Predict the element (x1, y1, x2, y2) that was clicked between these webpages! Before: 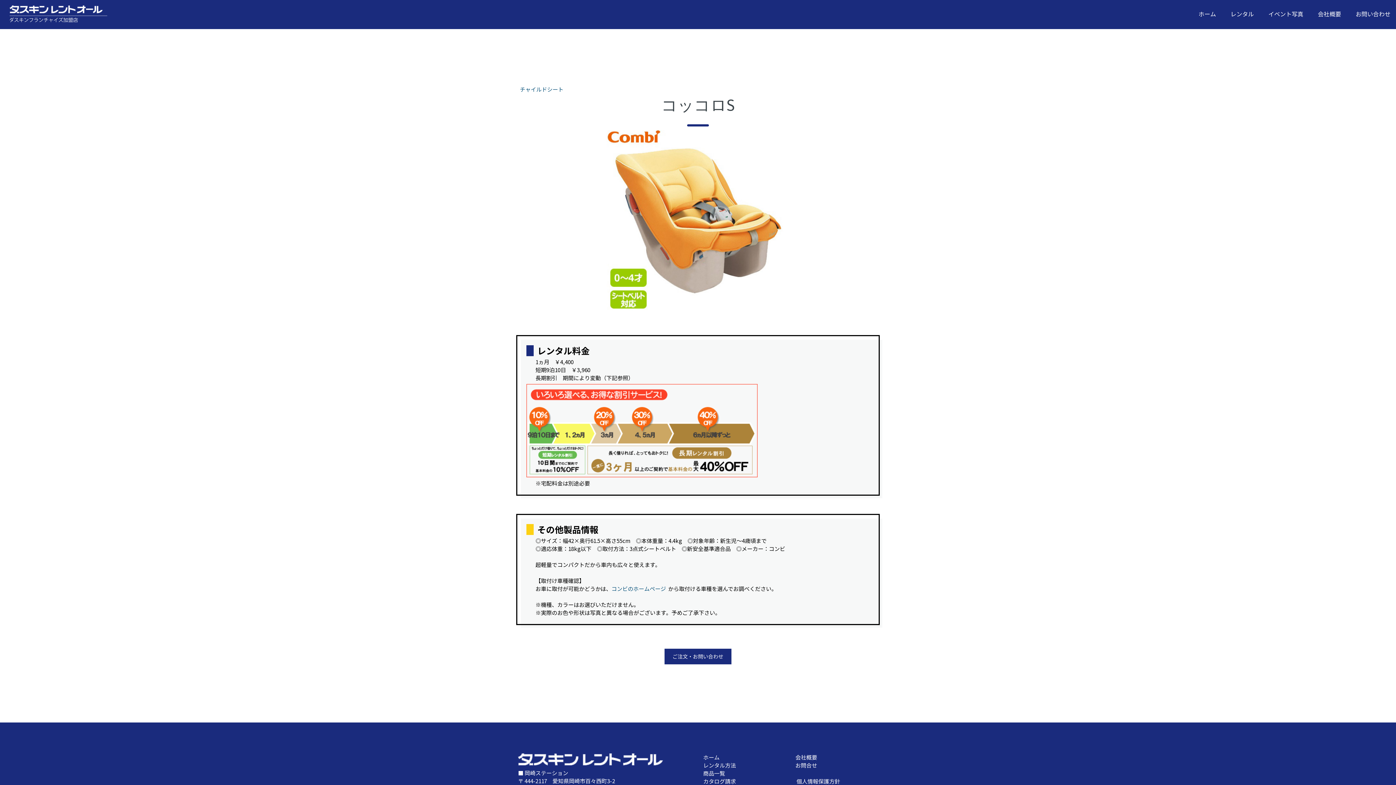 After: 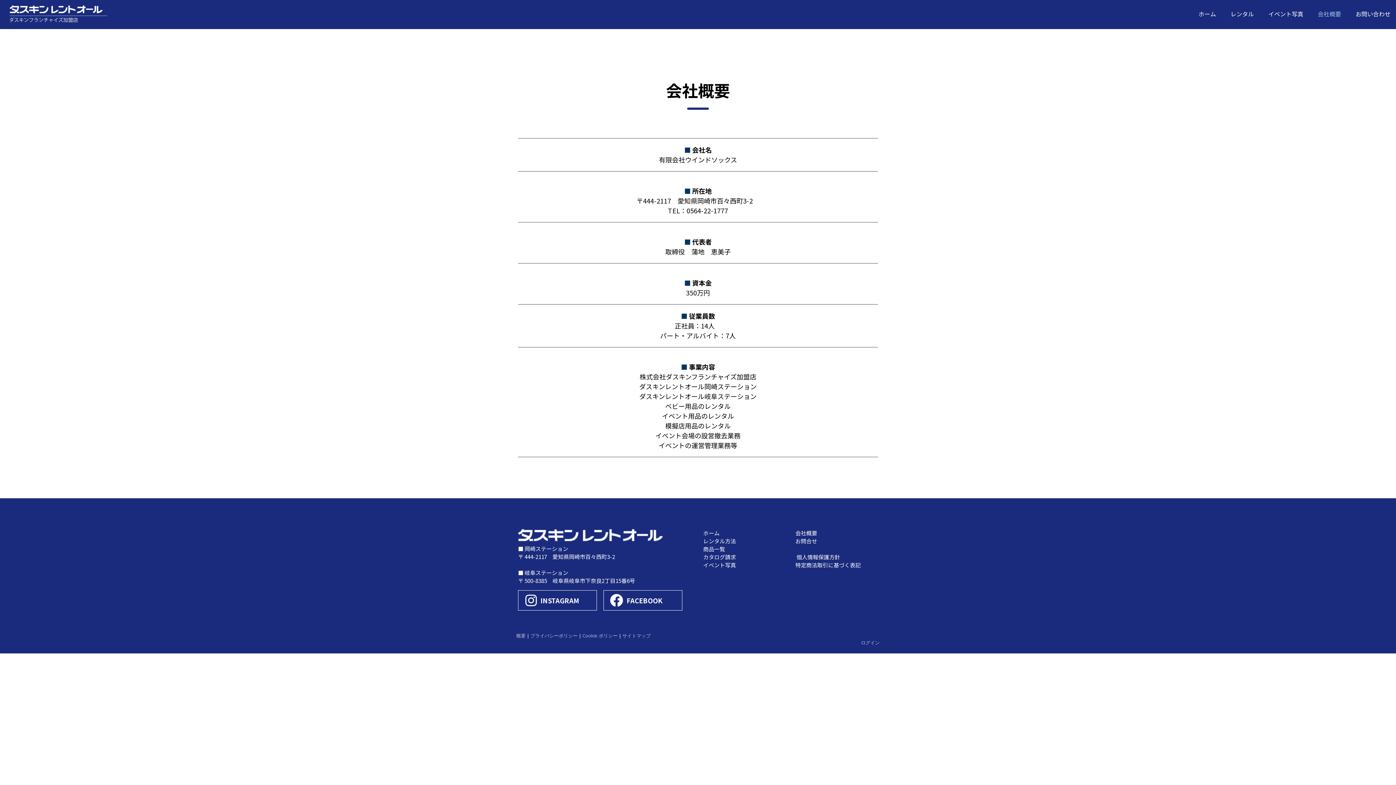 Action: bbox: (795, 753, 817, 761) label: 会社概要